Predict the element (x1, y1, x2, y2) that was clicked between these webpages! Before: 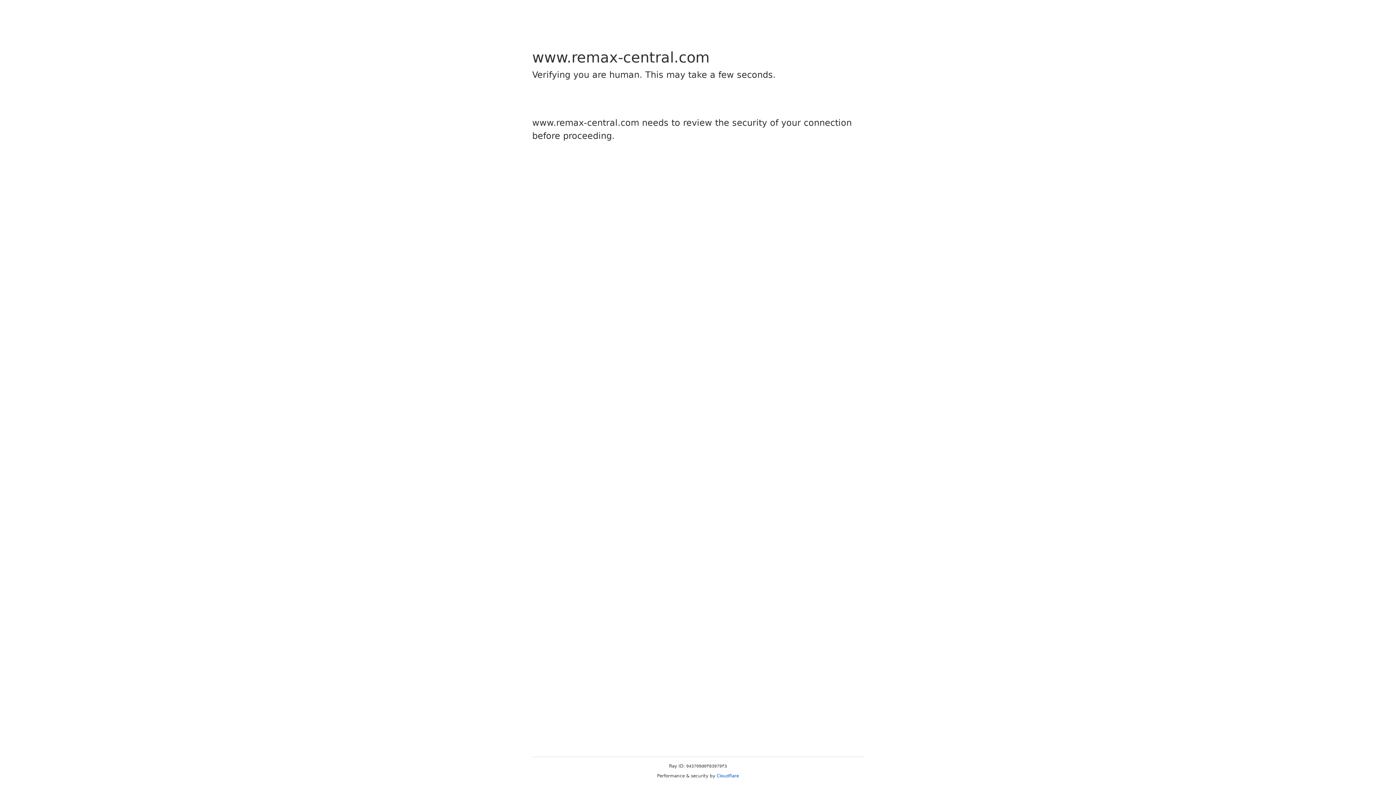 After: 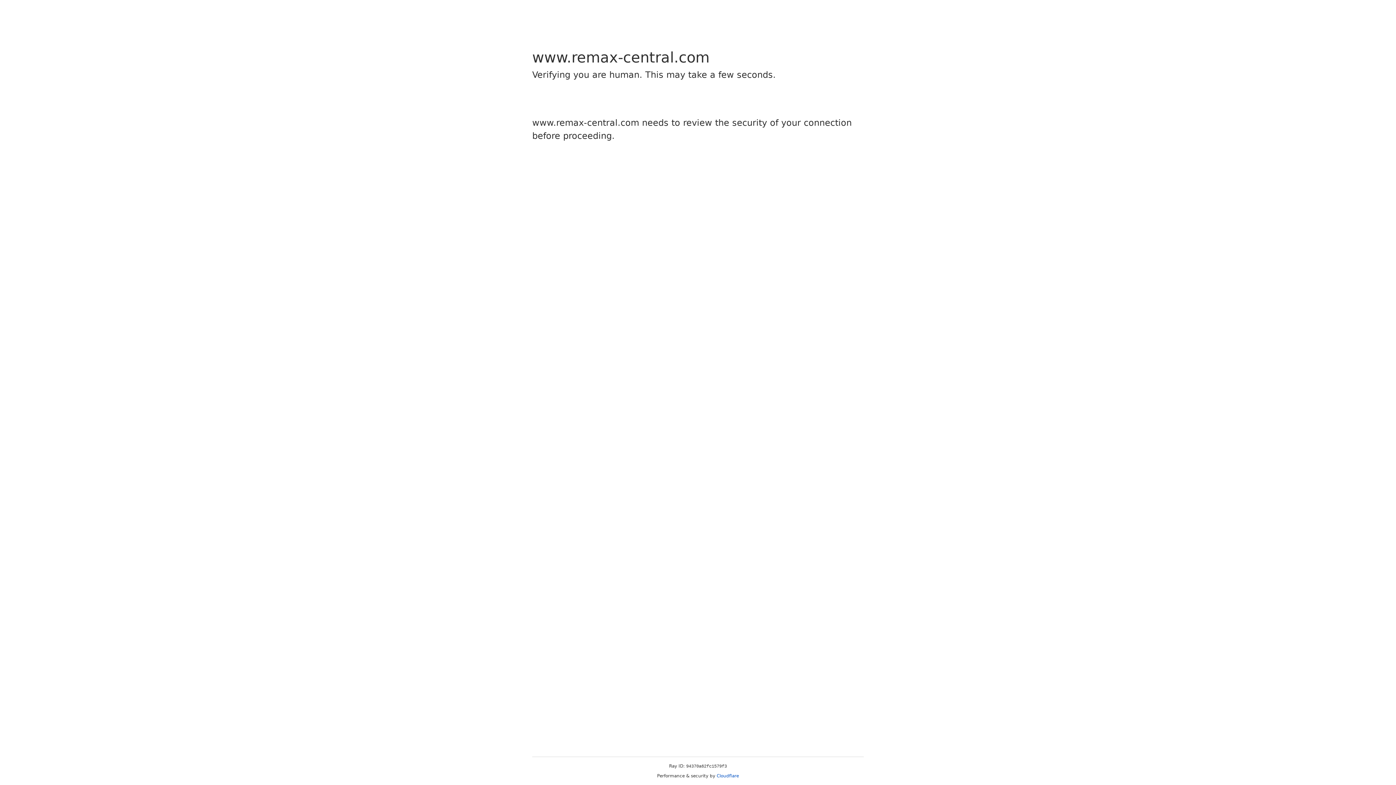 Action: bbox: (716, 773, 739, 778) label: Cloudflare